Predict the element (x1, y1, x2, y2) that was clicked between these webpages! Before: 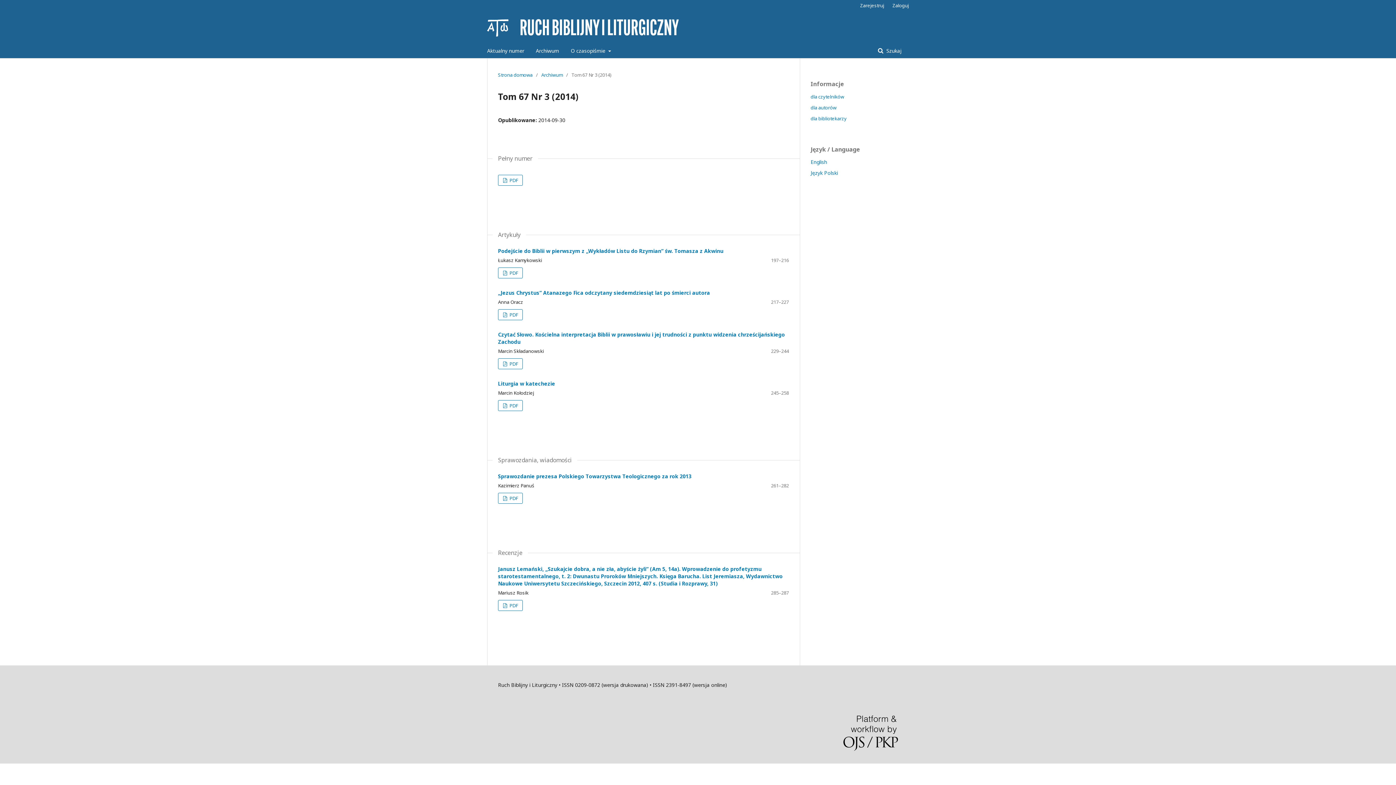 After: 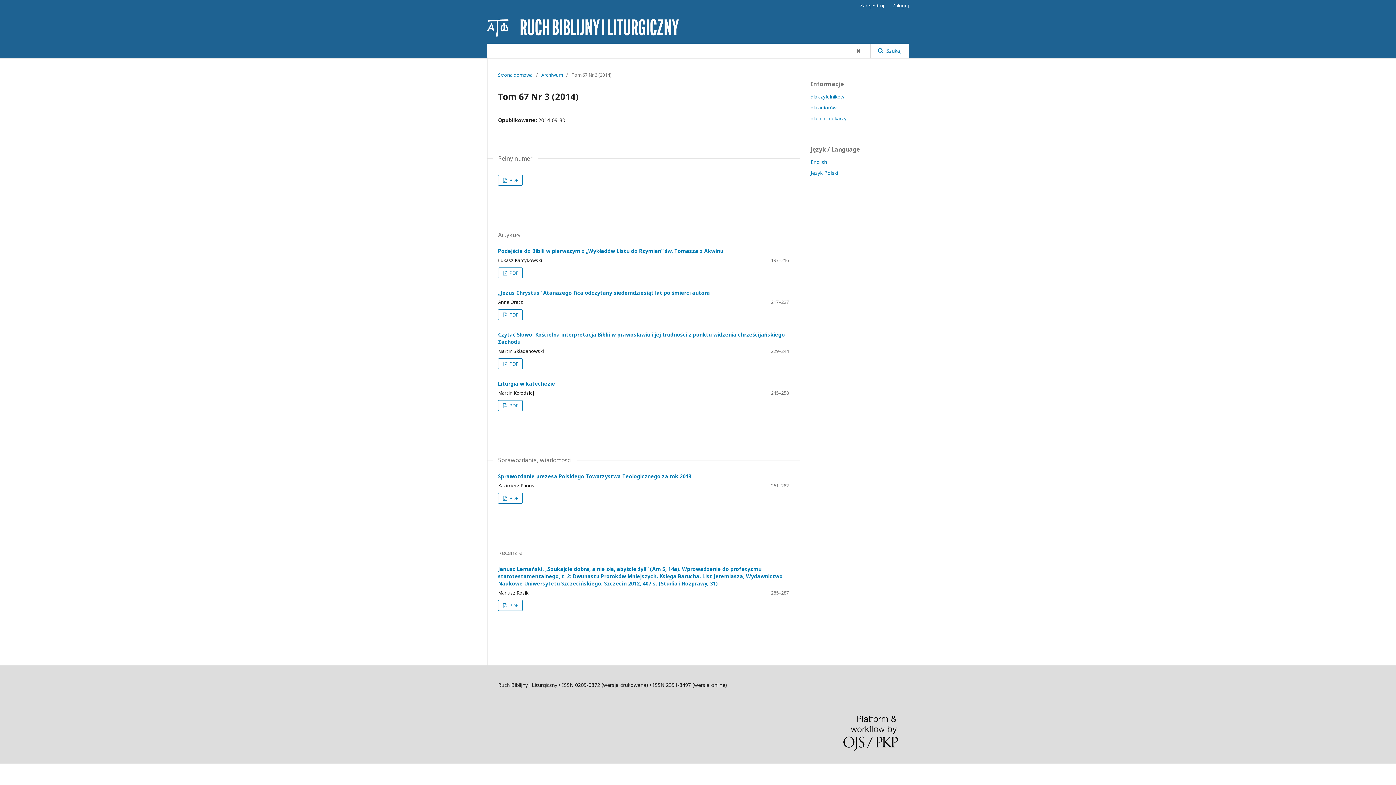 Action: bbox: (870, 43, 909, 58) label:  Szukaj